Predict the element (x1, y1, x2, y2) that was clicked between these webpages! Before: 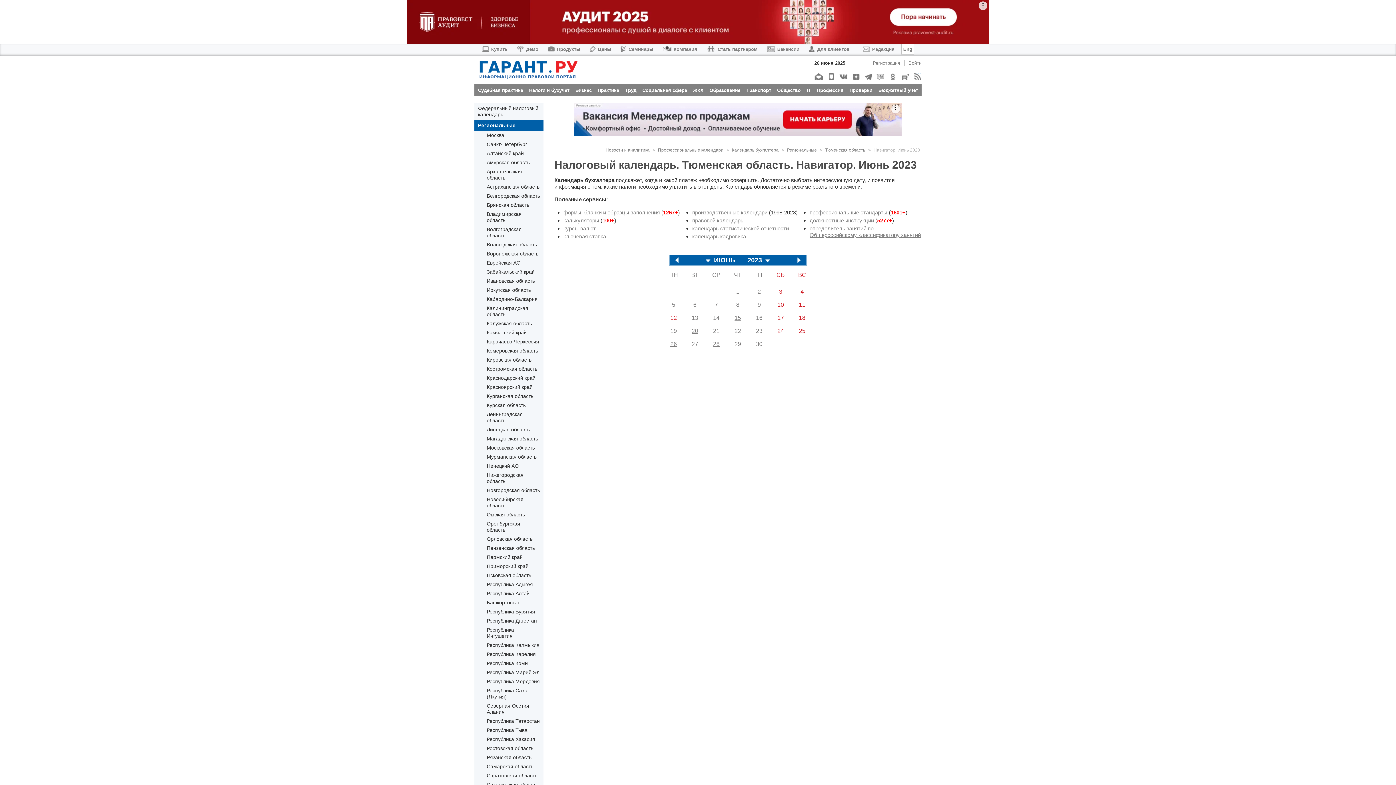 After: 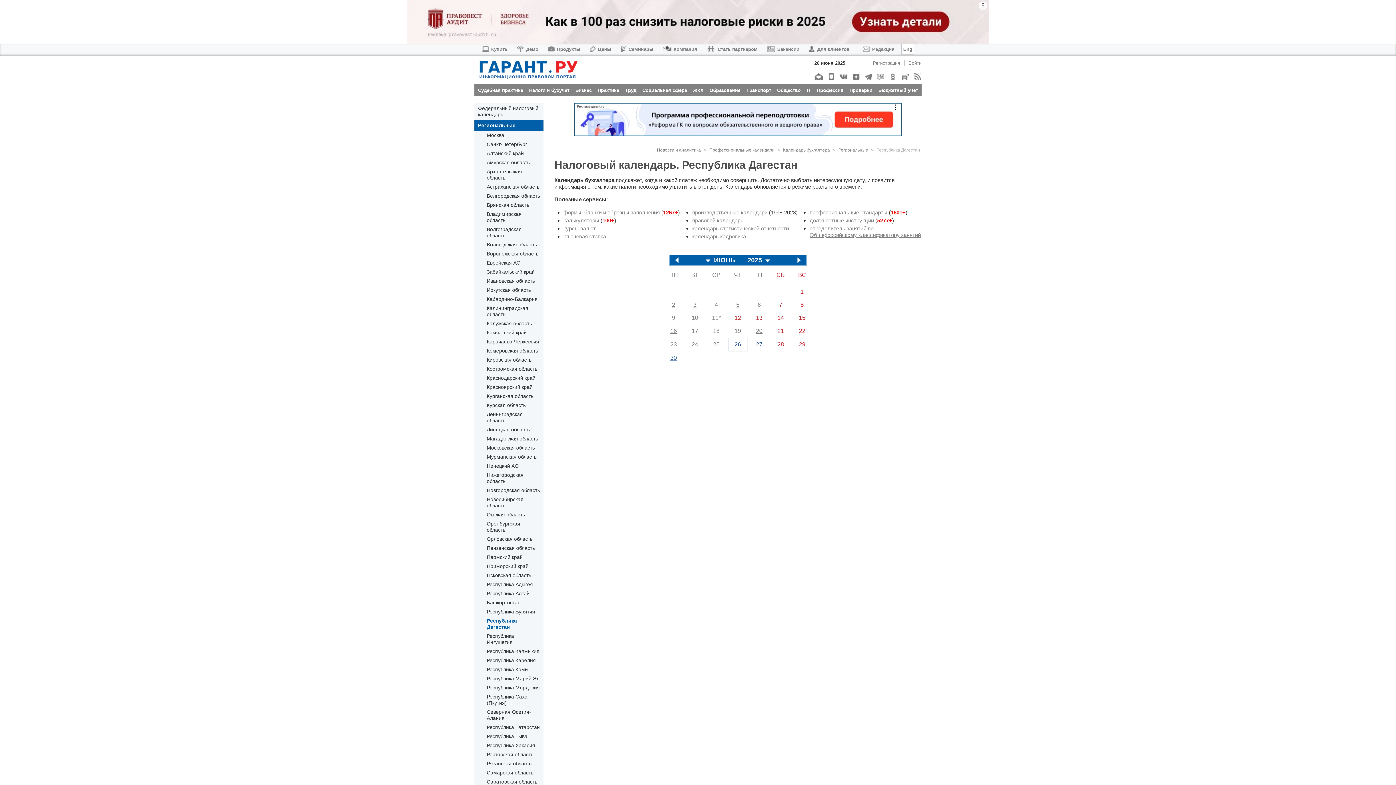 Action: label: Республика Дагестан bbox: (486, 618, 537, 624)